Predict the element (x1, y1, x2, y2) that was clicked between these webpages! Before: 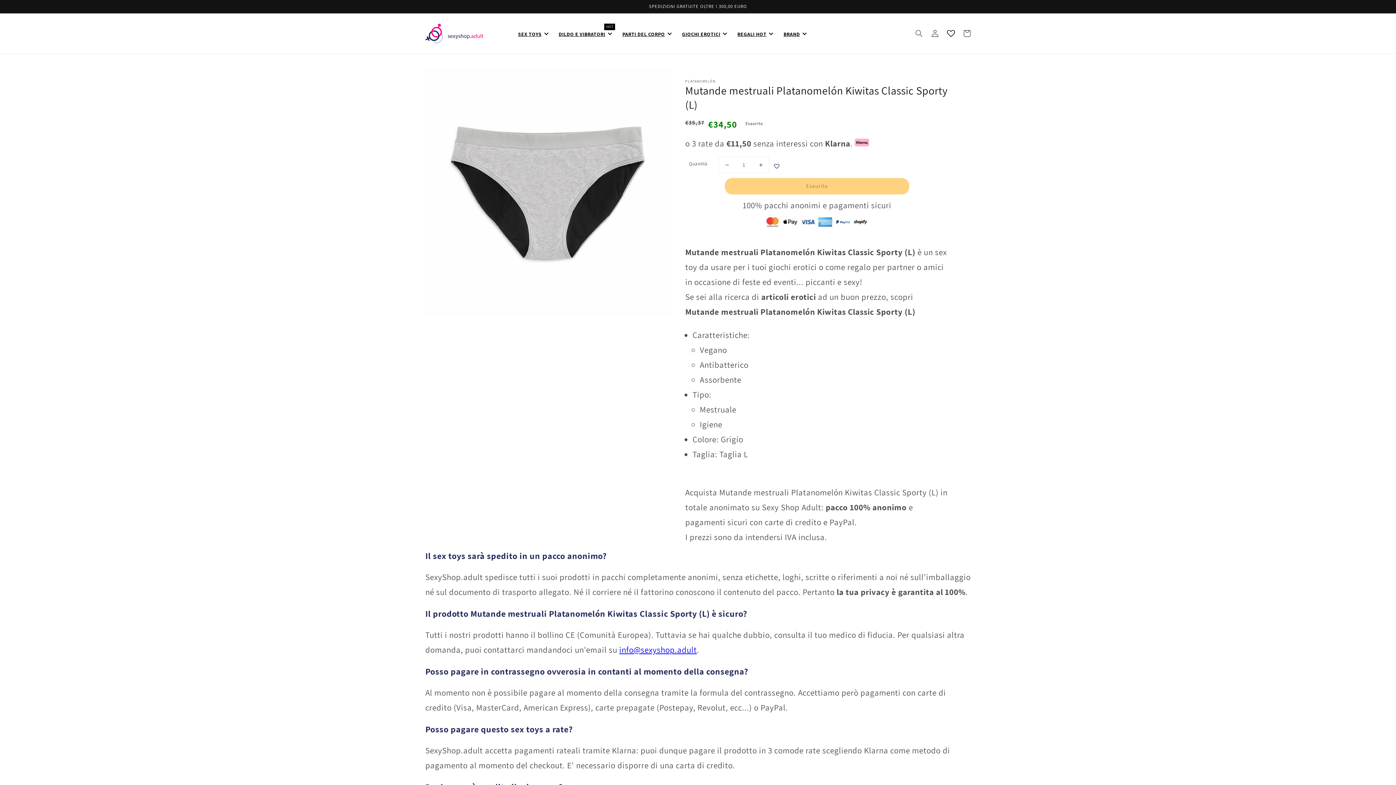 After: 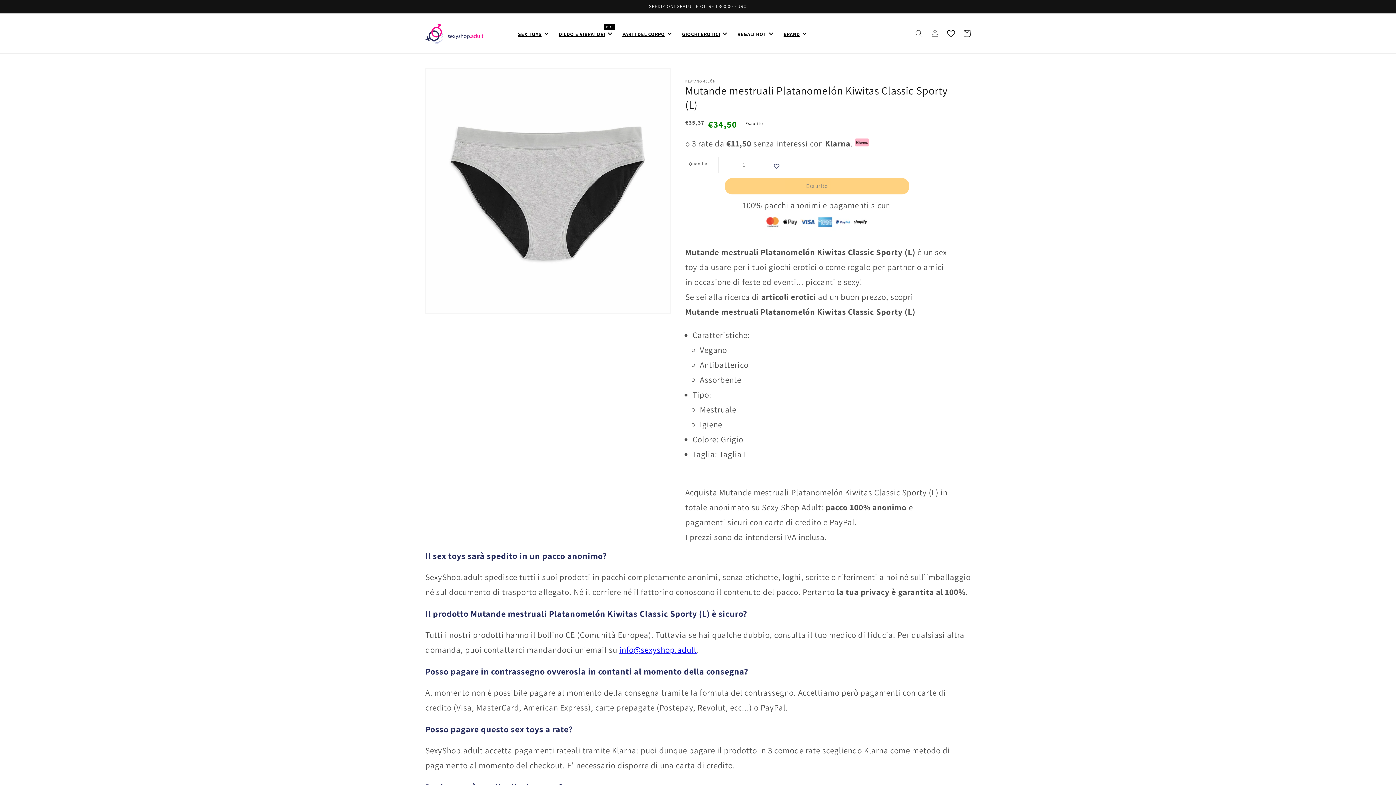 Action: bbox: (732, 23, 778, 45) label: REGALI HOT